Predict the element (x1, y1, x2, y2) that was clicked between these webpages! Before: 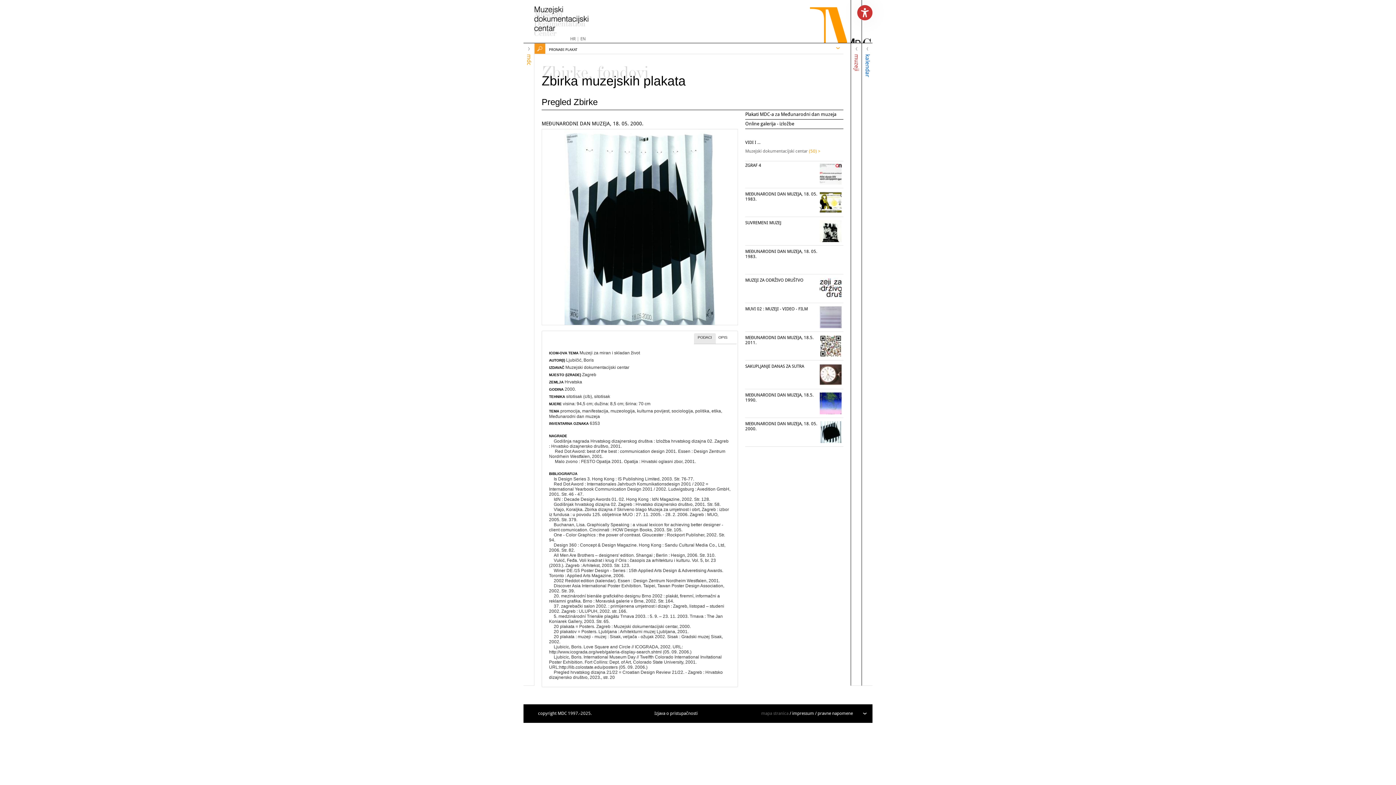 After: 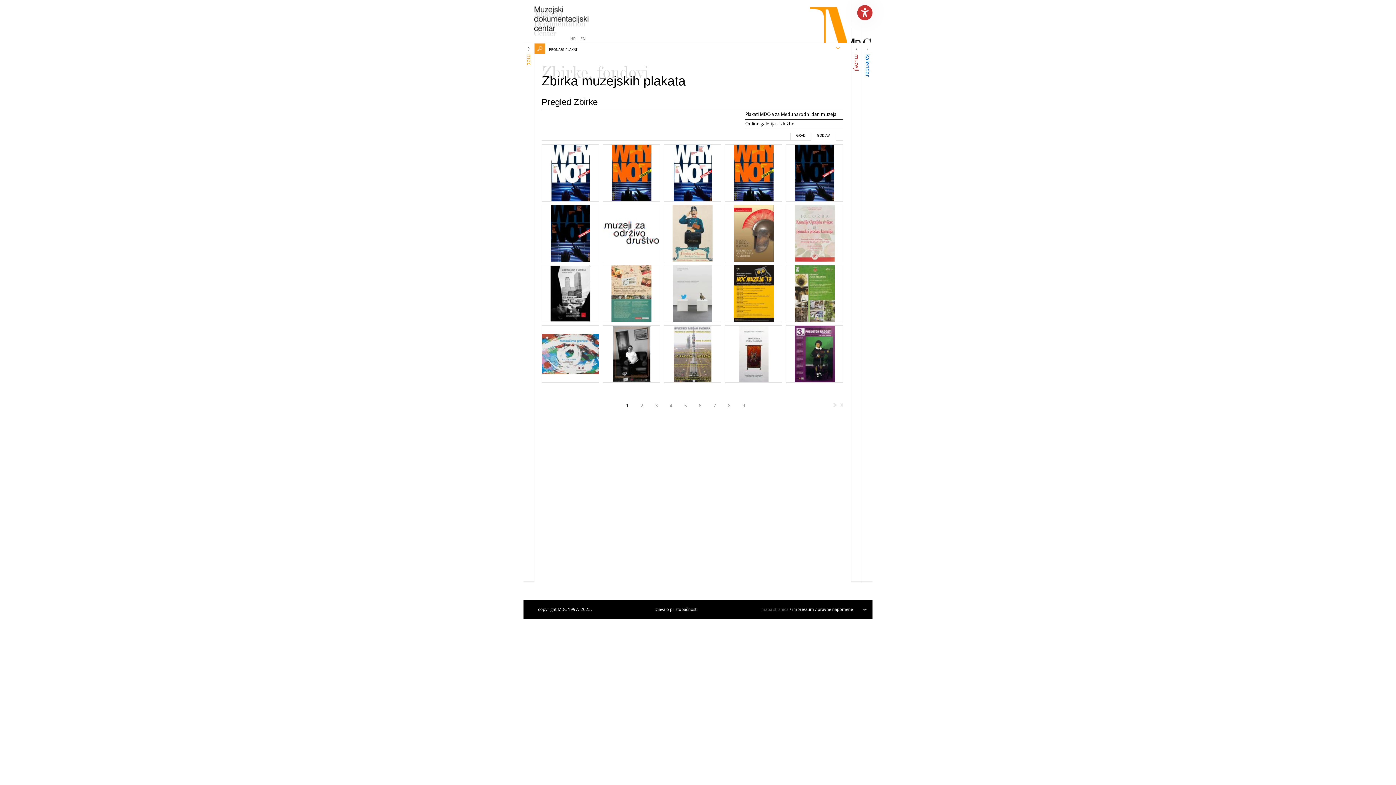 Action: bbox: (738, 100, 843, 110) label: Pregled Zbirke